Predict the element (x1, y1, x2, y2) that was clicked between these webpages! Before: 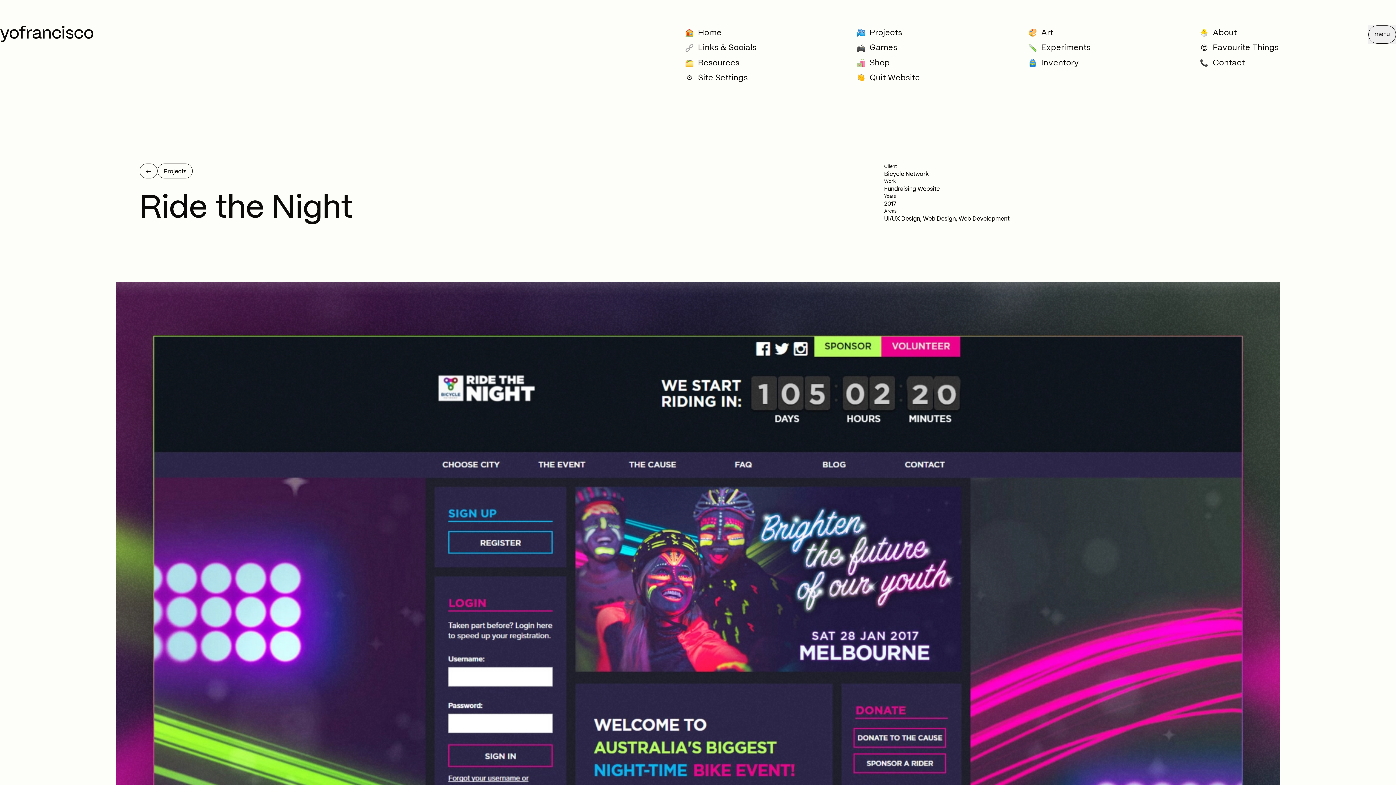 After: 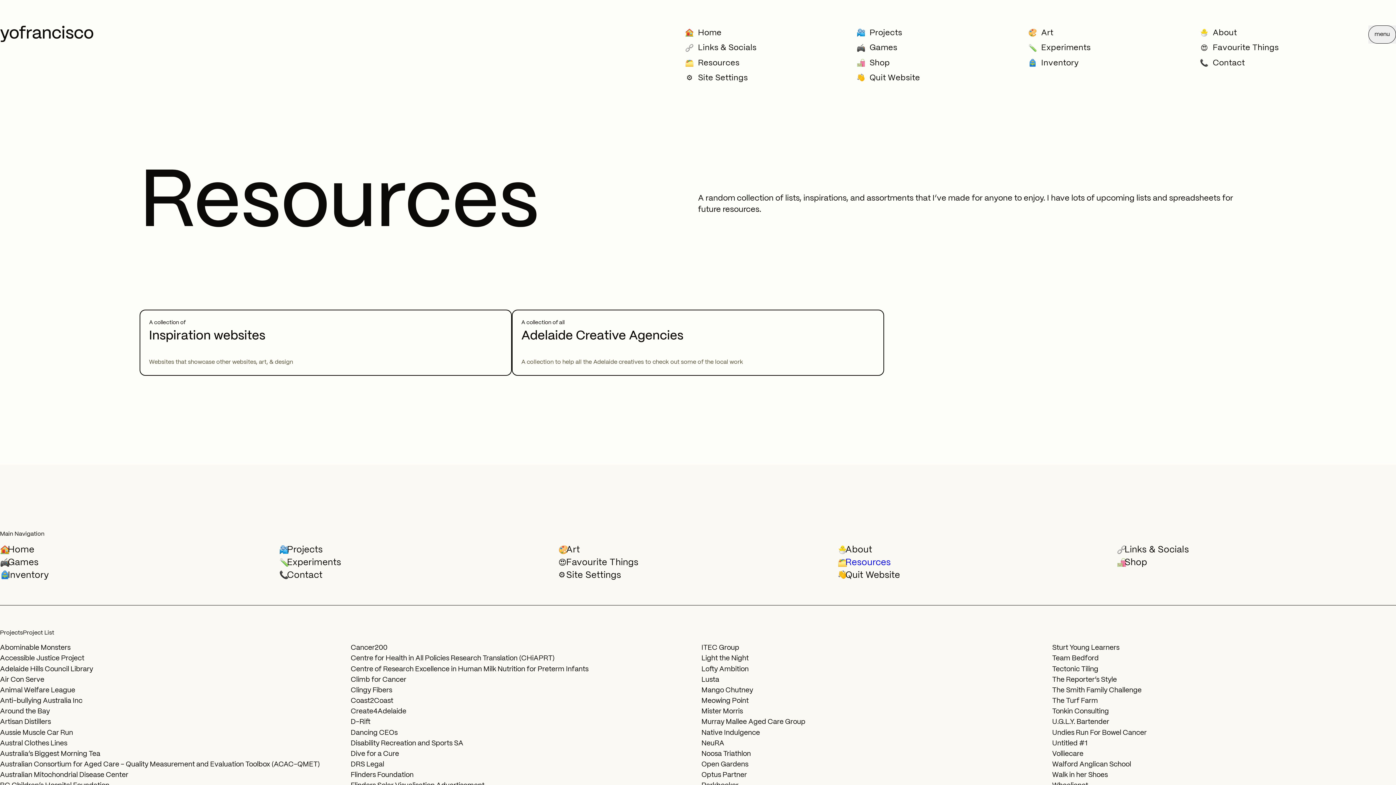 Action: label: 🗂️
Resources bbox: (682, 55, 845, 70)